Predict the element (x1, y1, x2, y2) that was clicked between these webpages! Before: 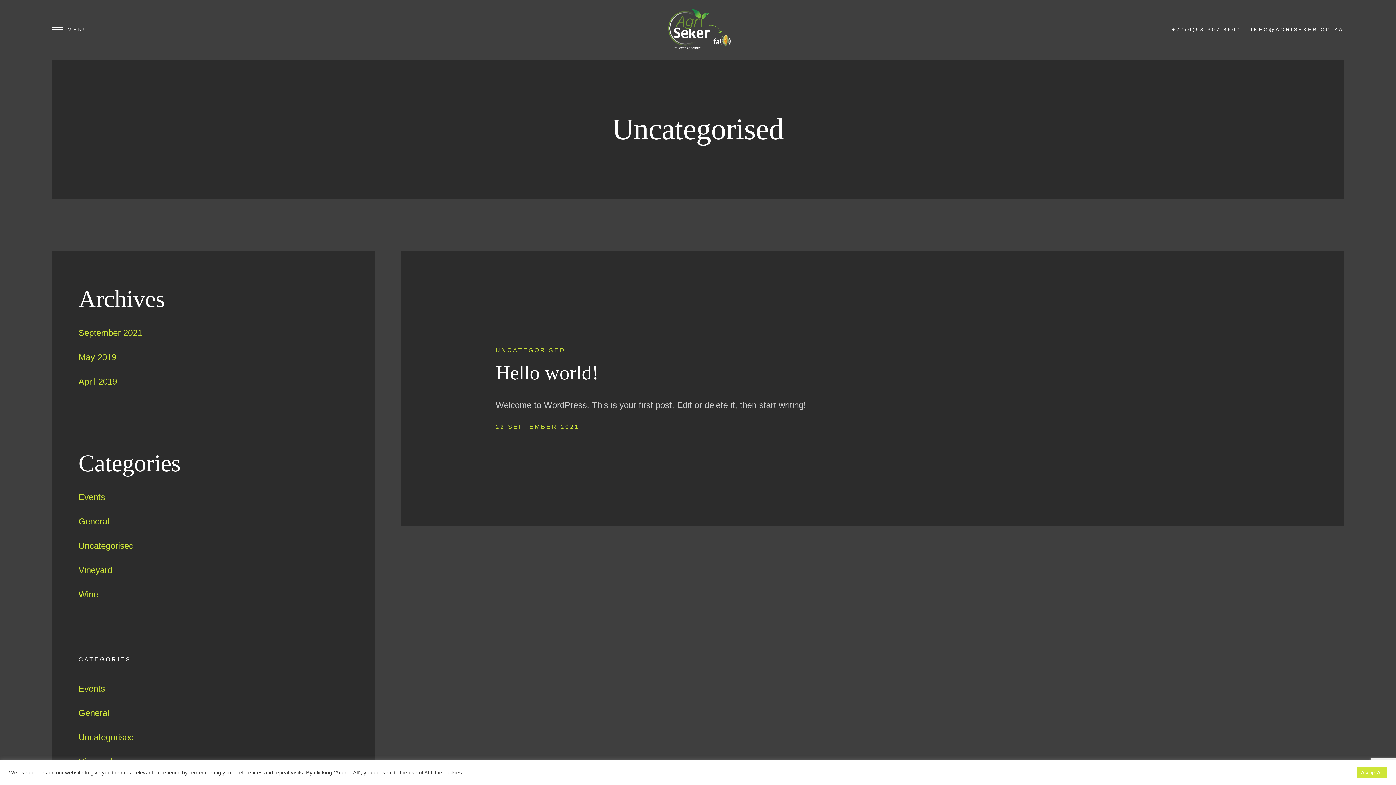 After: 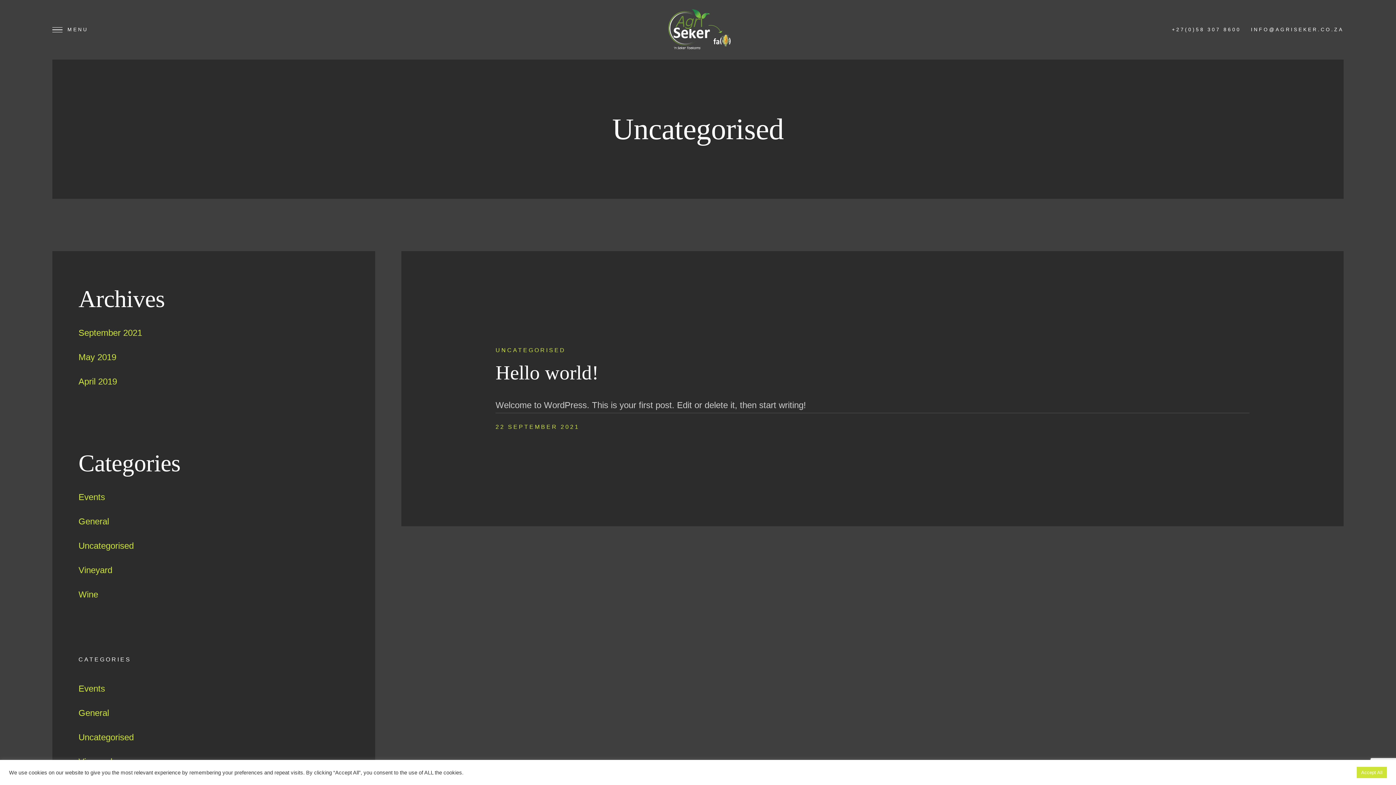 Action: bbox: (78, 541, 133, 550) label: Uncategorised